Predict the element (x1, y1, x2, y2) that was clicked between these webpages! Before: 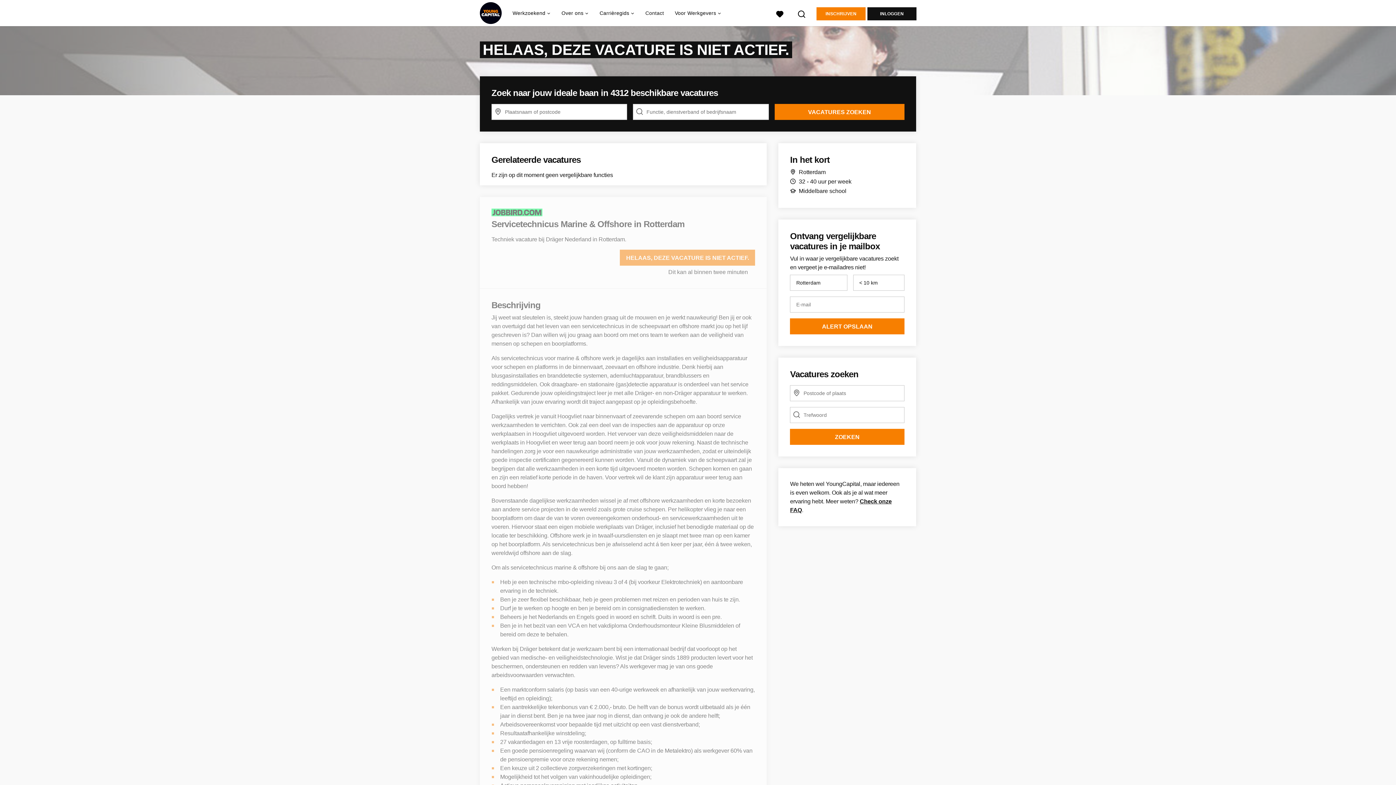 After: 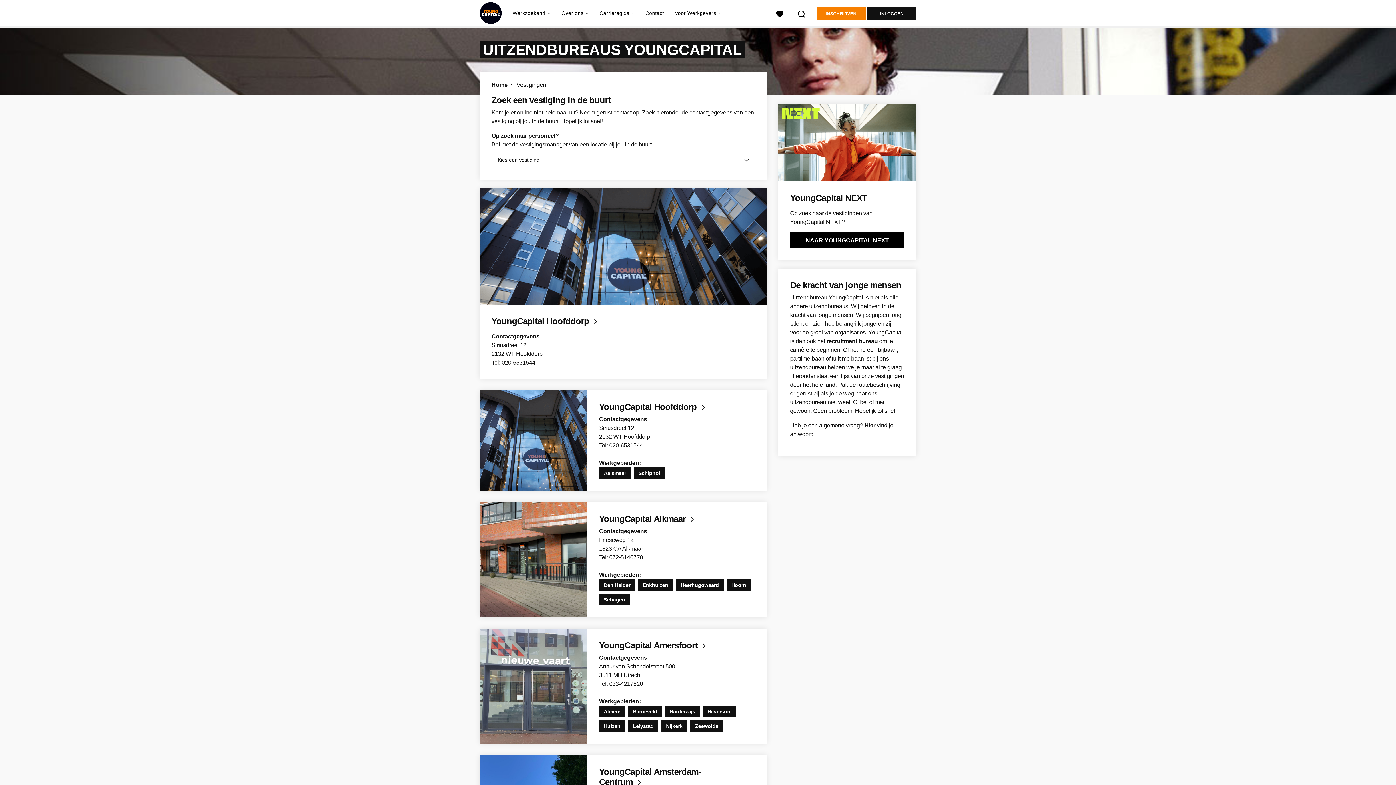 Action: bbox: (645, 0, 664, 26) label: Contact